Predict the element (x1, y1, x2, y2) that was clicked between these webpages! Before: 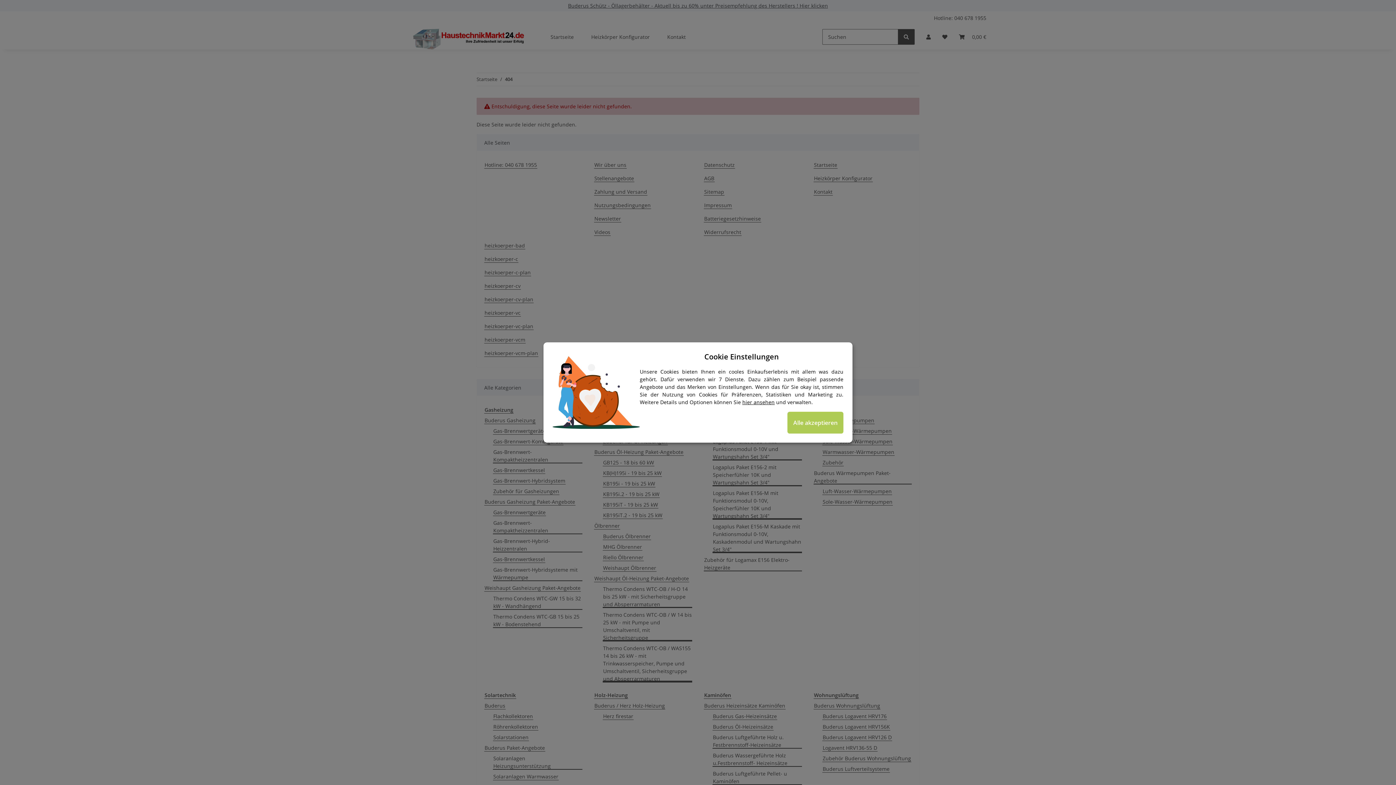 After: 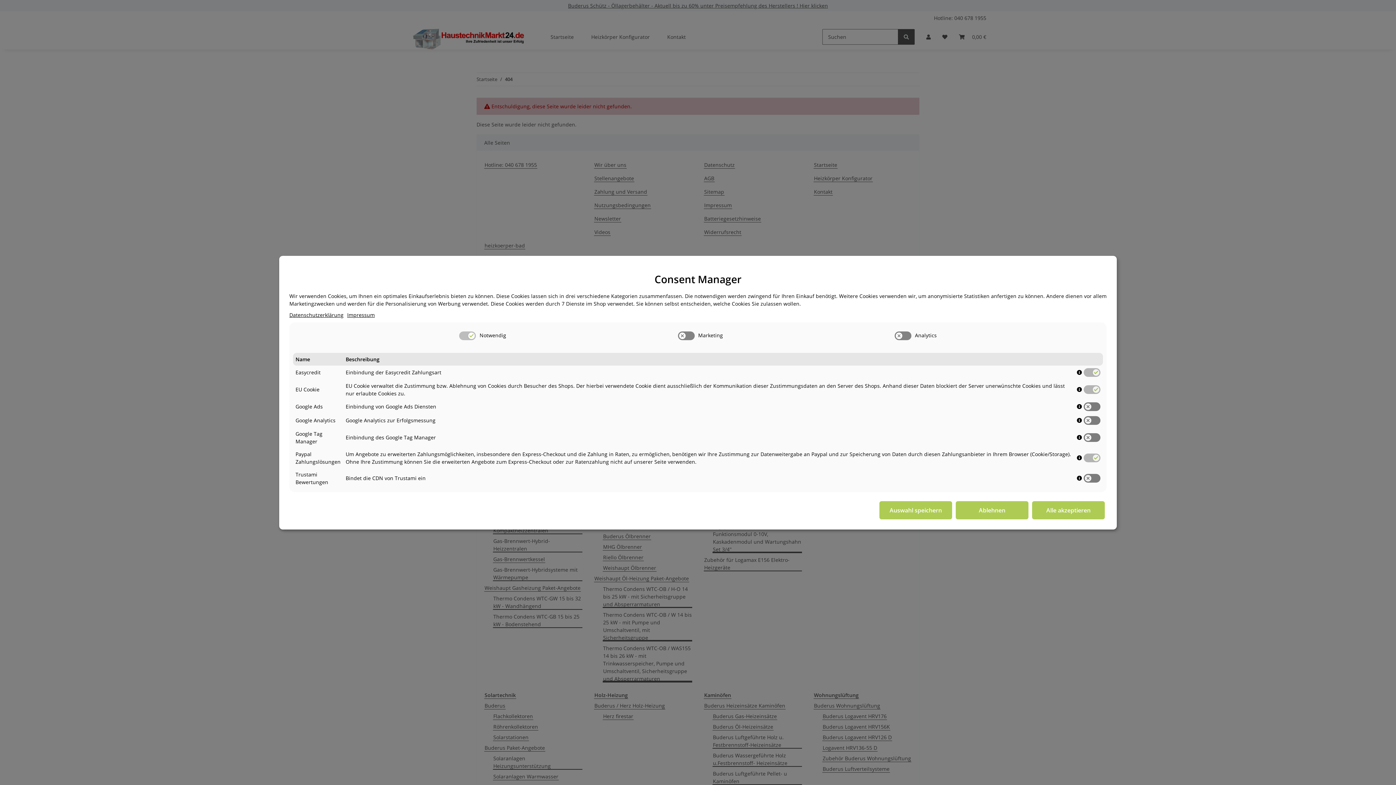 Action: label: Cookie Details anzeigen bbox: (742, 398, 774, 405)